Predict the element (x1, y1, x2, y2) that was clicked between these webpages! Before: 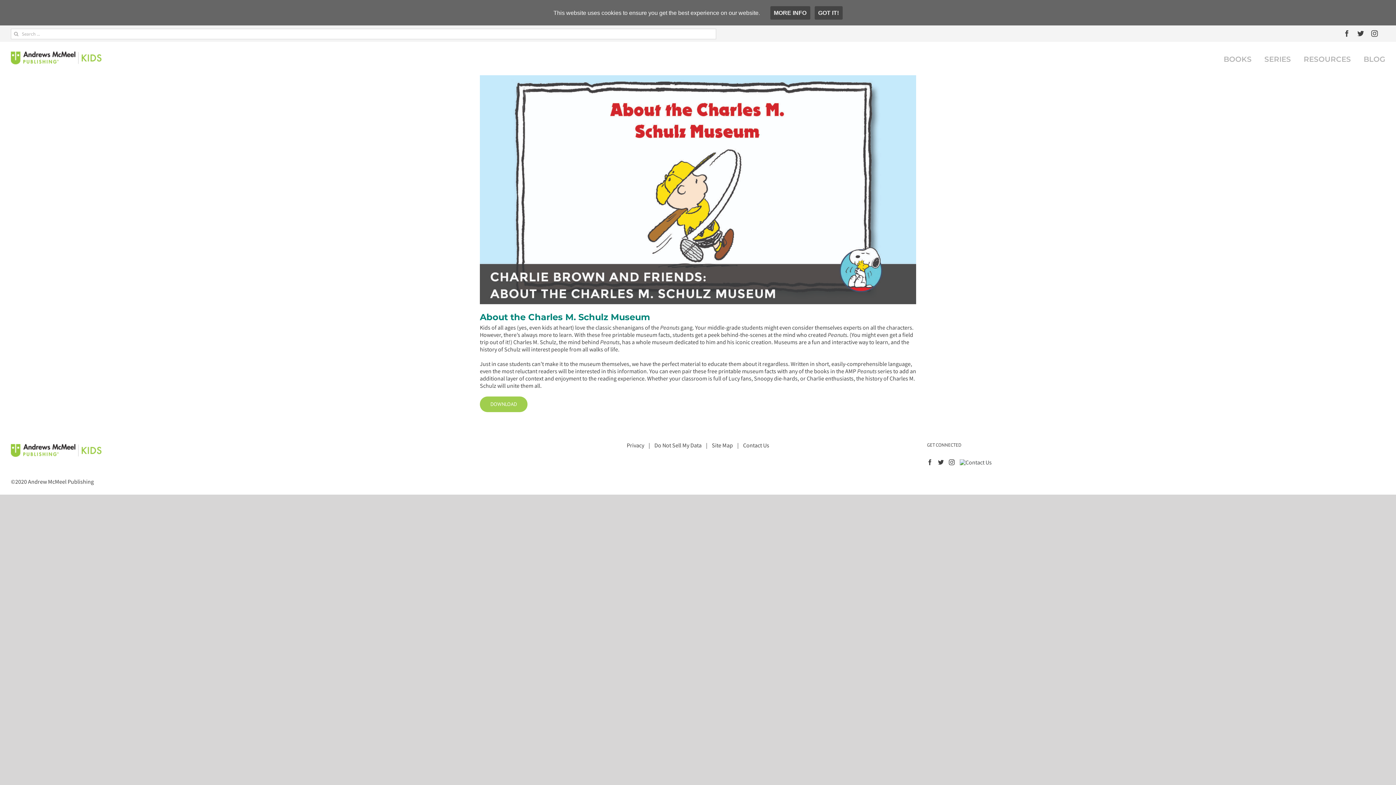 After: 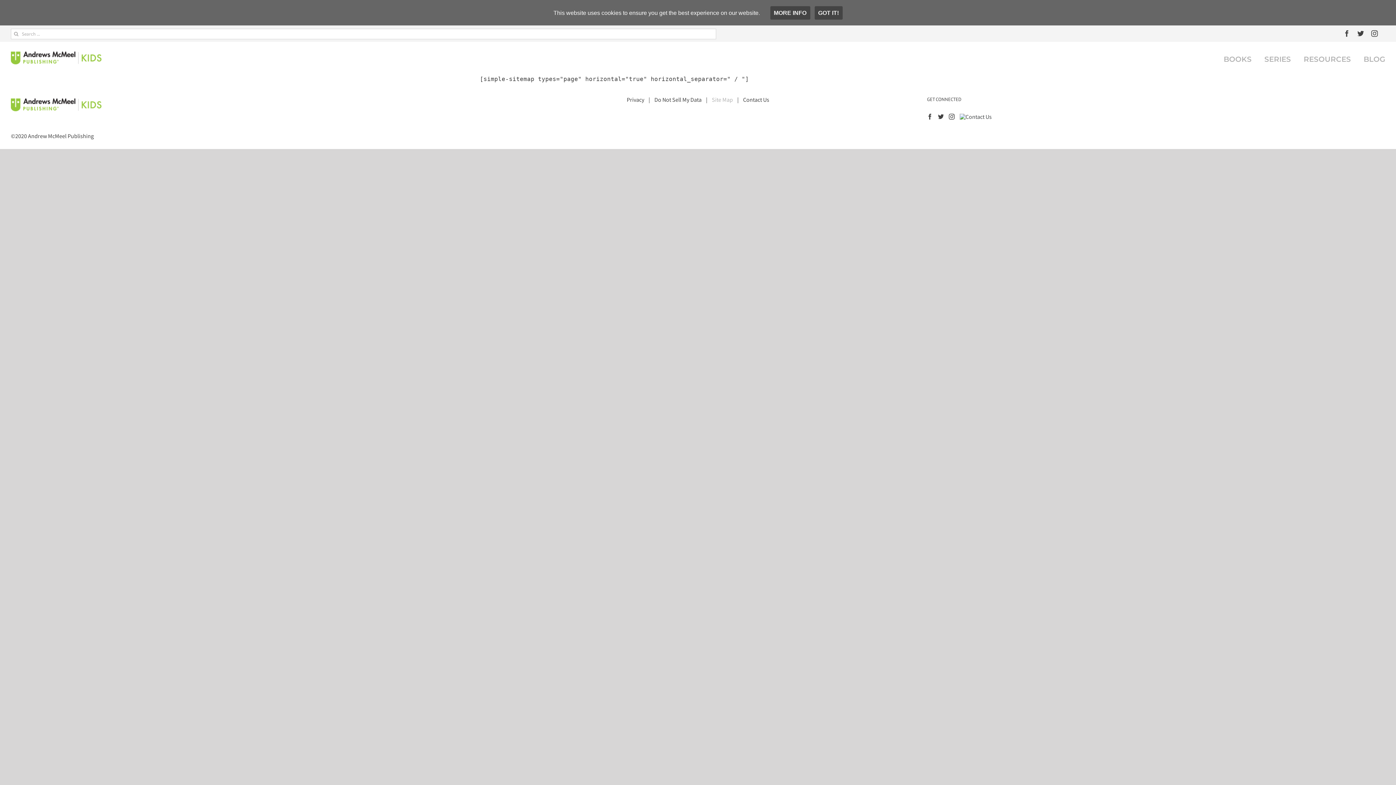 Action: bbox: (711, 441, 743, 449) label: Site Map